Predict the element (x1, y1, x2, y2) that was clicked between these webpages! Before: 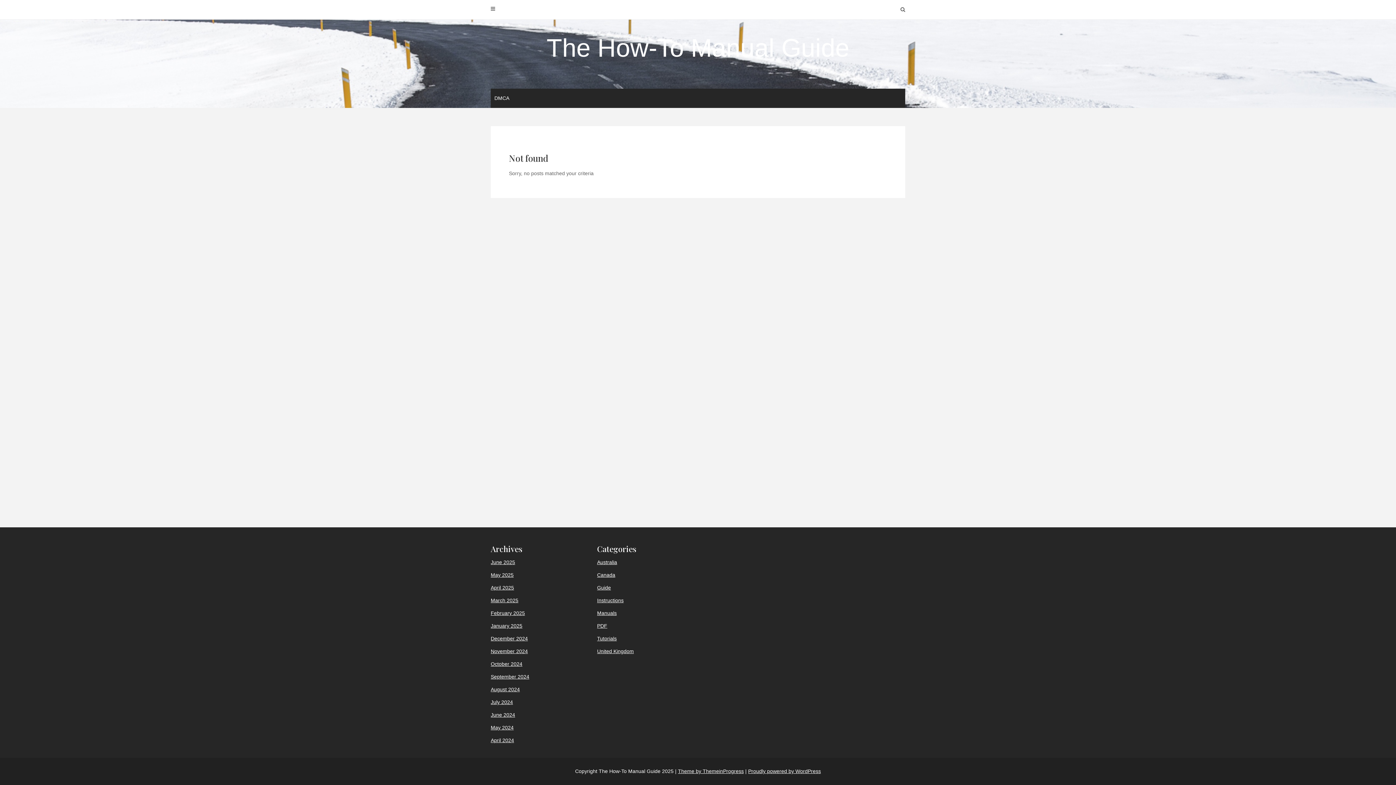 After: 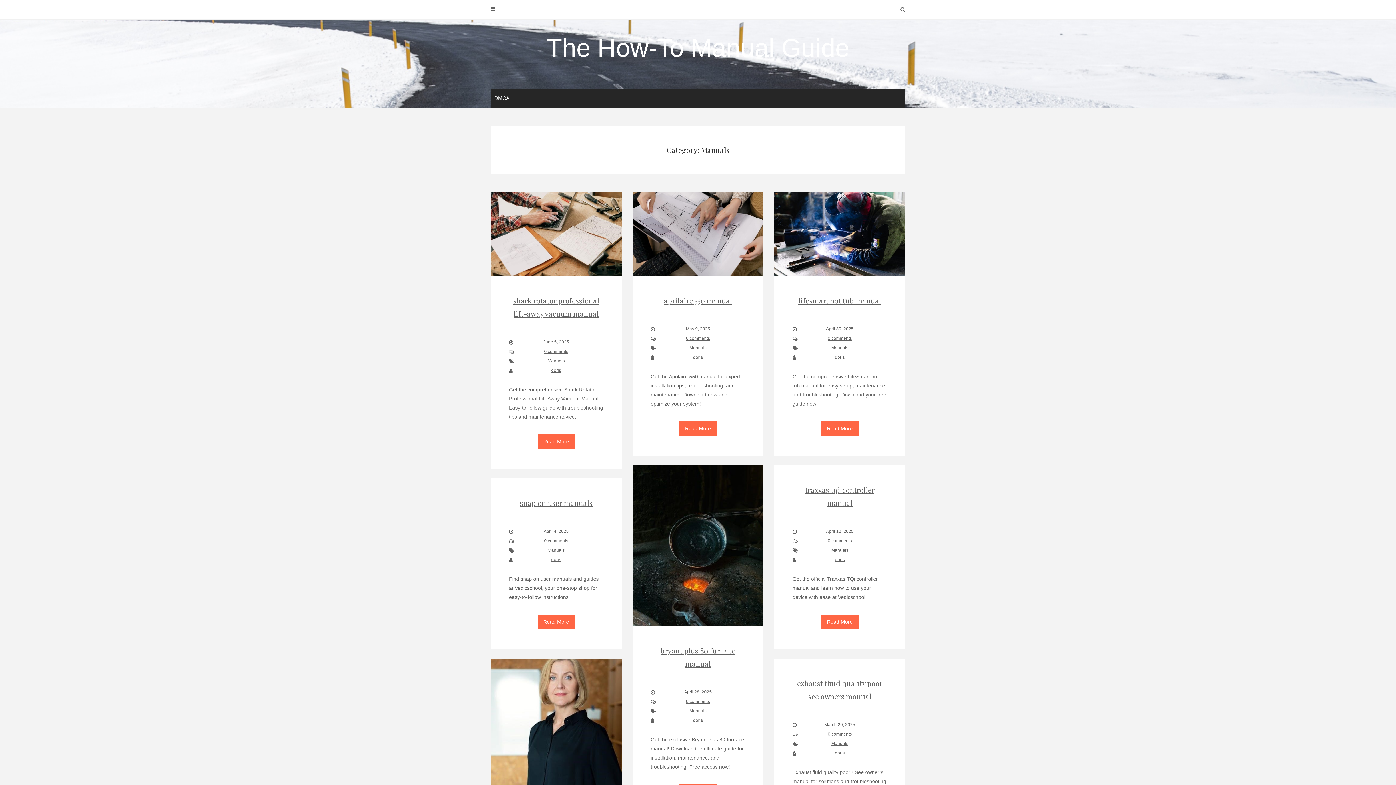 Action: bbox: (597, 610, 616, 616) label: Manuals